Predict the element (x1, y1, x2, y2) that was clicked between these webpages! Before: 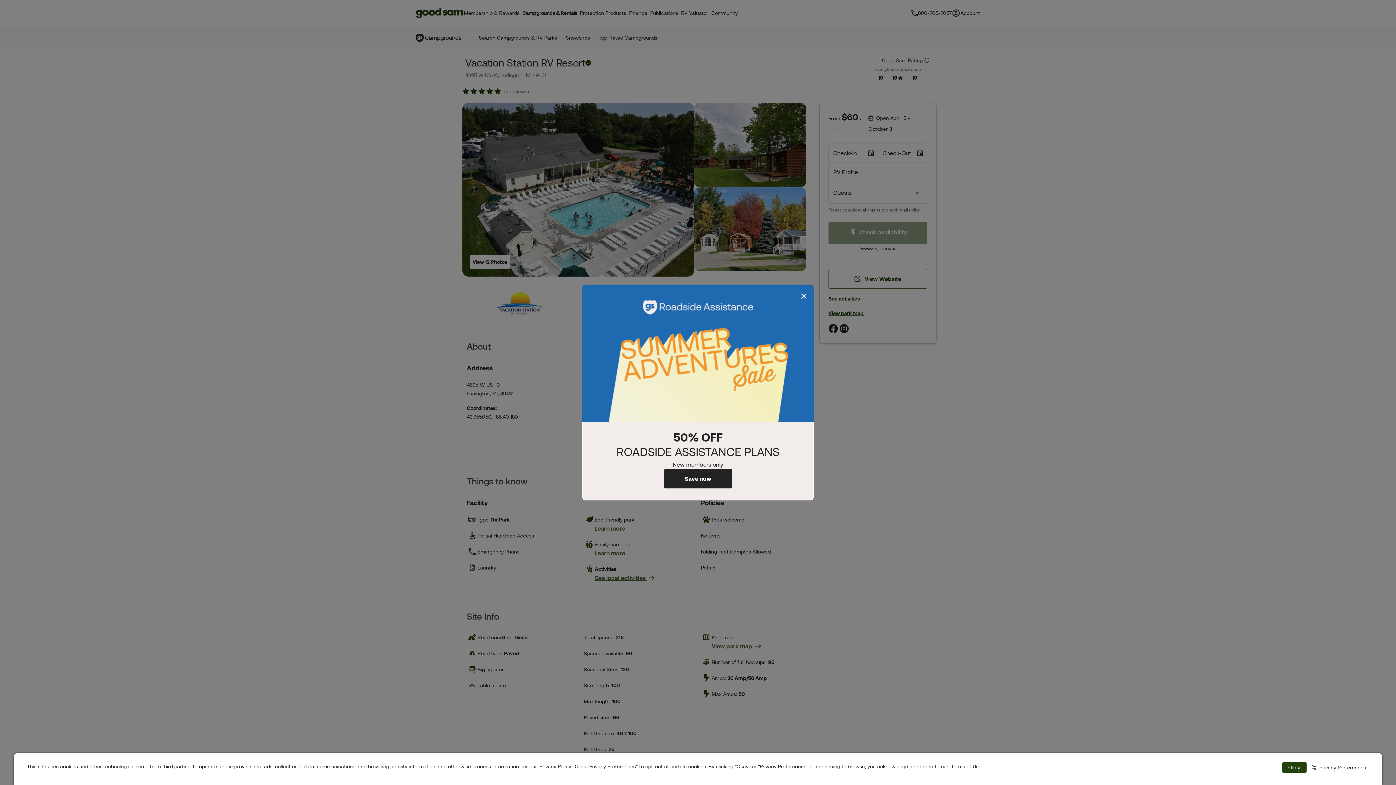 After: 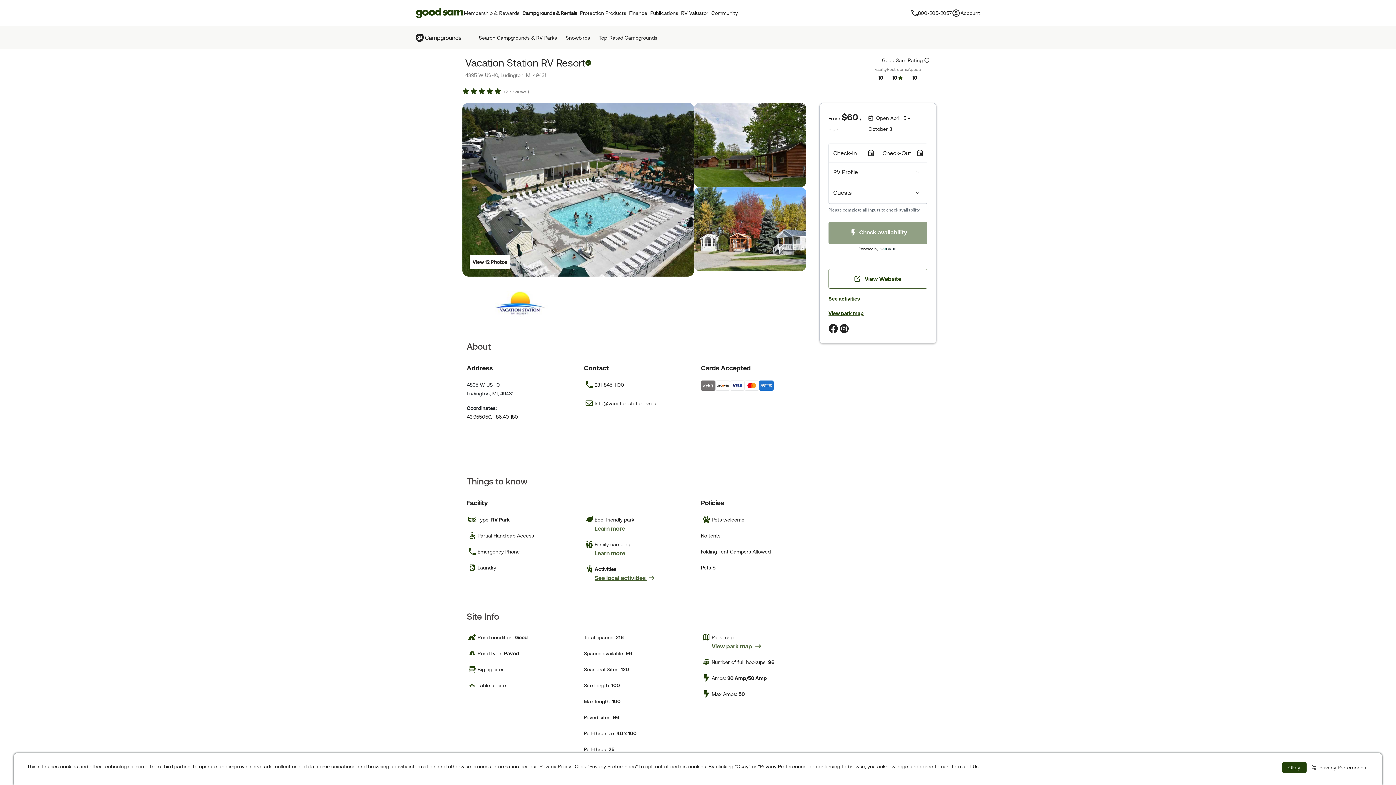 Action: bbox: (800, 292, 808, 300) label: Close